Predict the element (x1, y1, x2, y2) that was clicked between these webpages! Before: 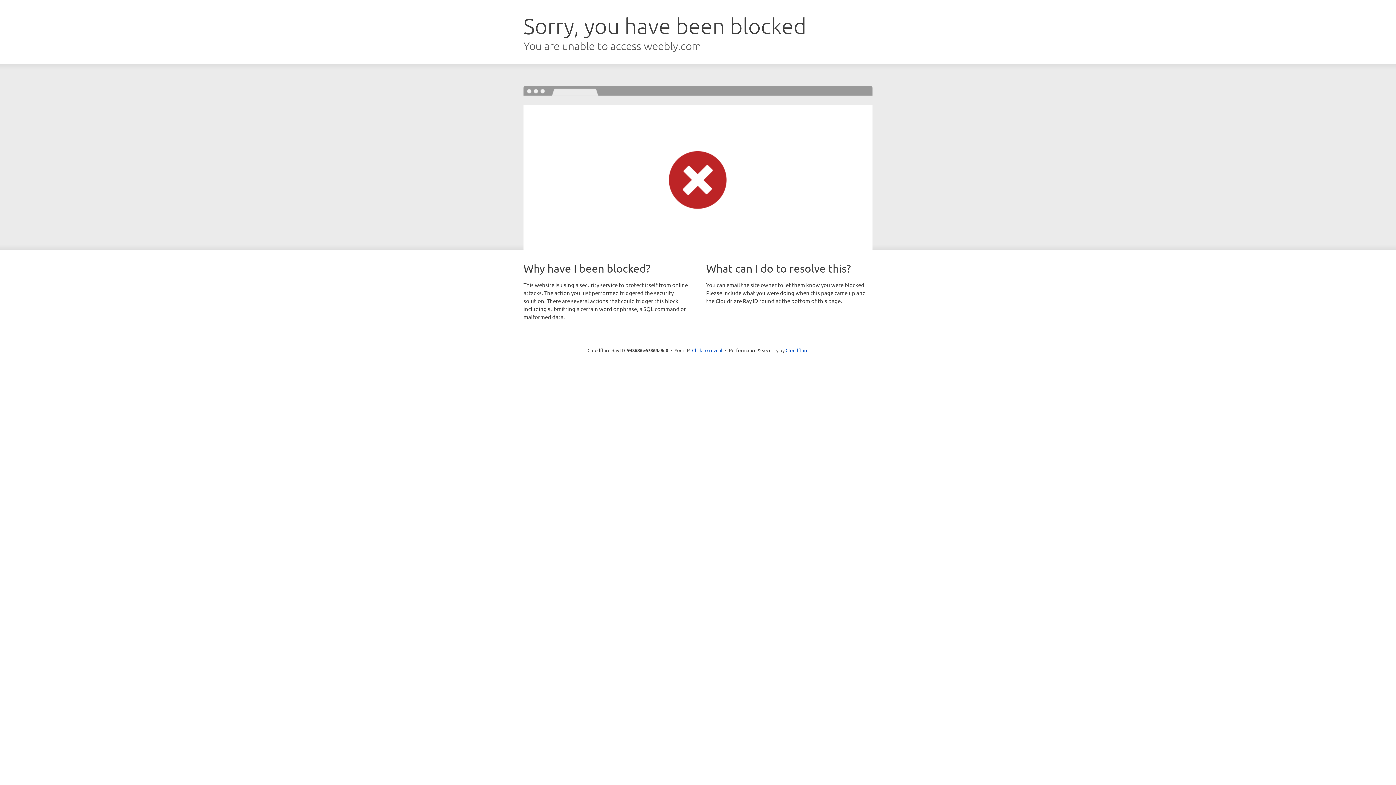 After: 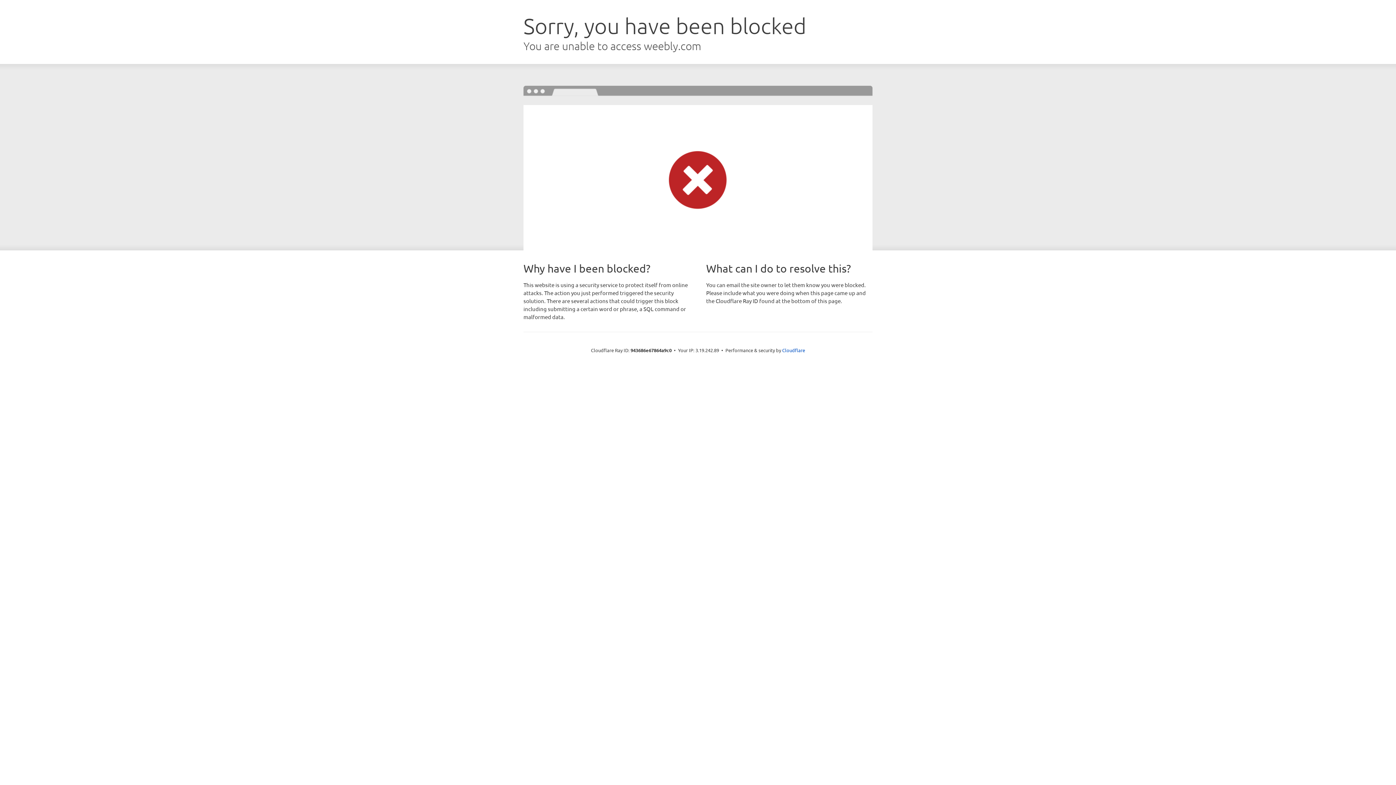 Action: bbox: (692, 346, 722, 353) label: Click to reveal